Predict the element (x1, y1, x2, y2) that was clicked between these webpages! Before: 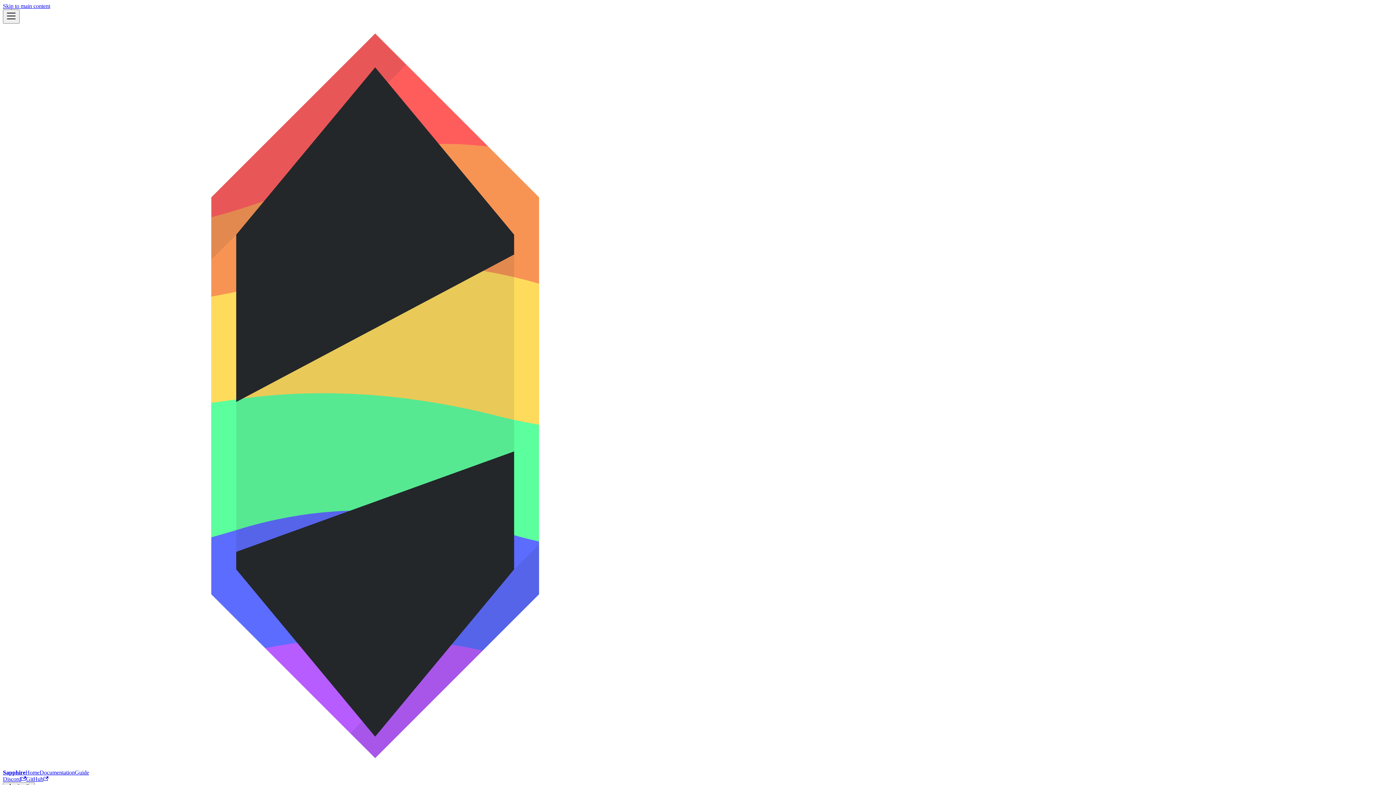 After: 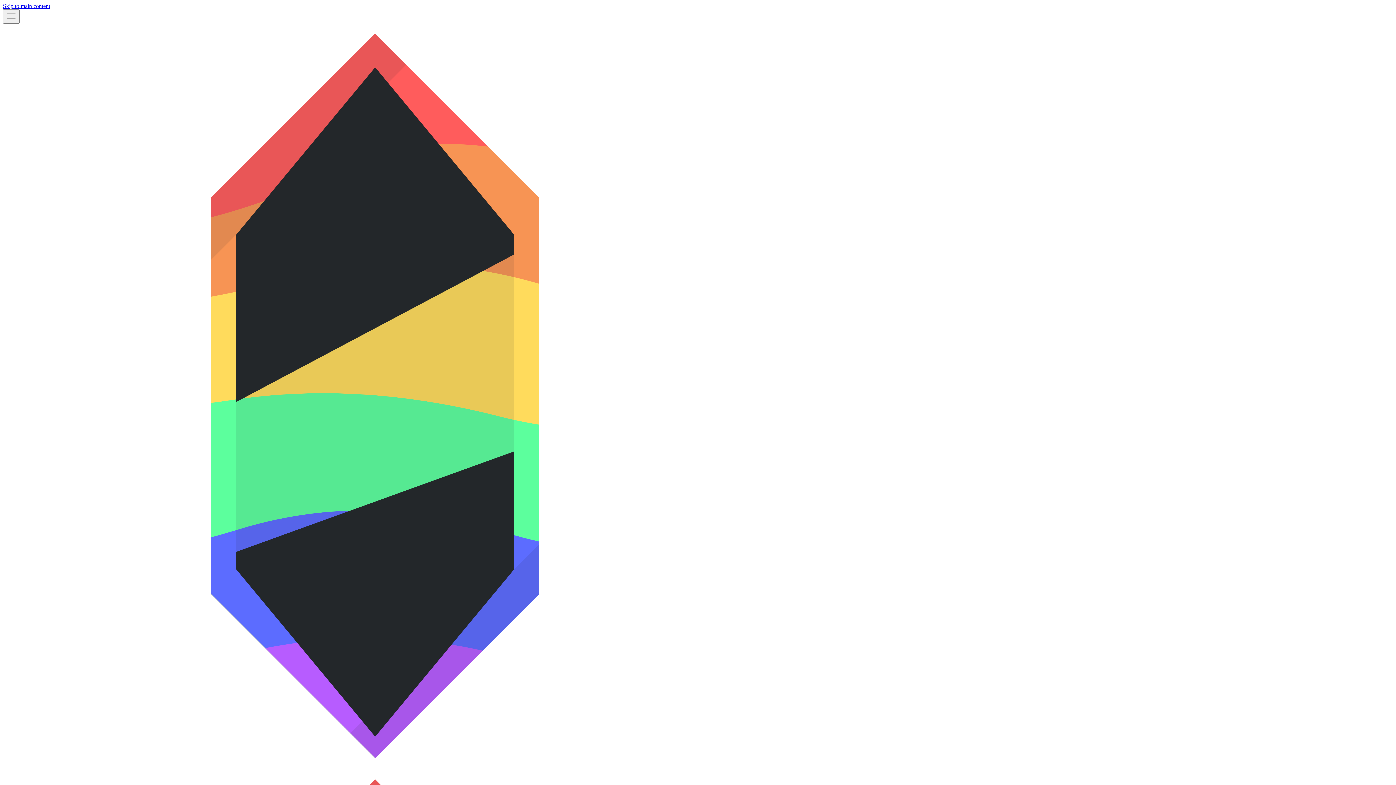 Action: bbox: (39, 769, 74, 776) label: Documentation